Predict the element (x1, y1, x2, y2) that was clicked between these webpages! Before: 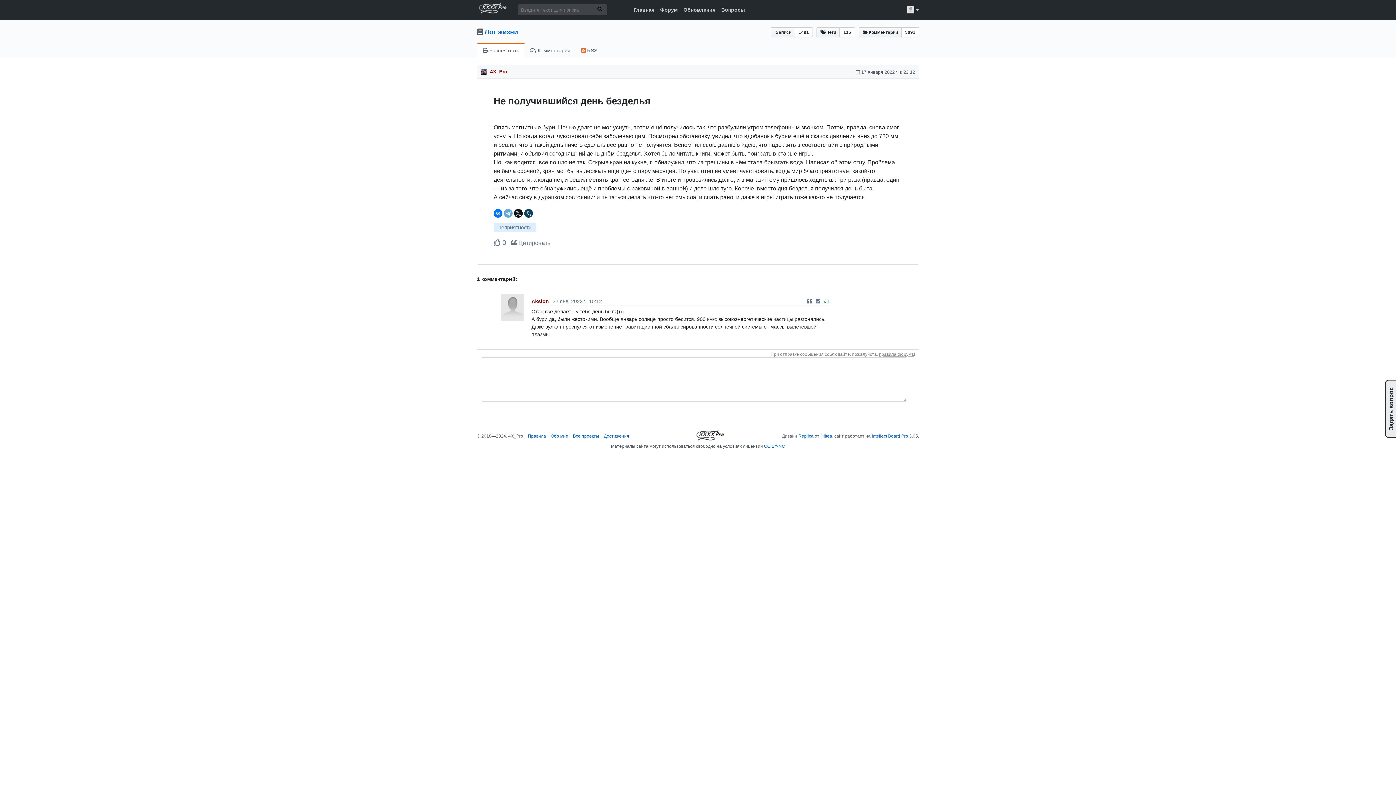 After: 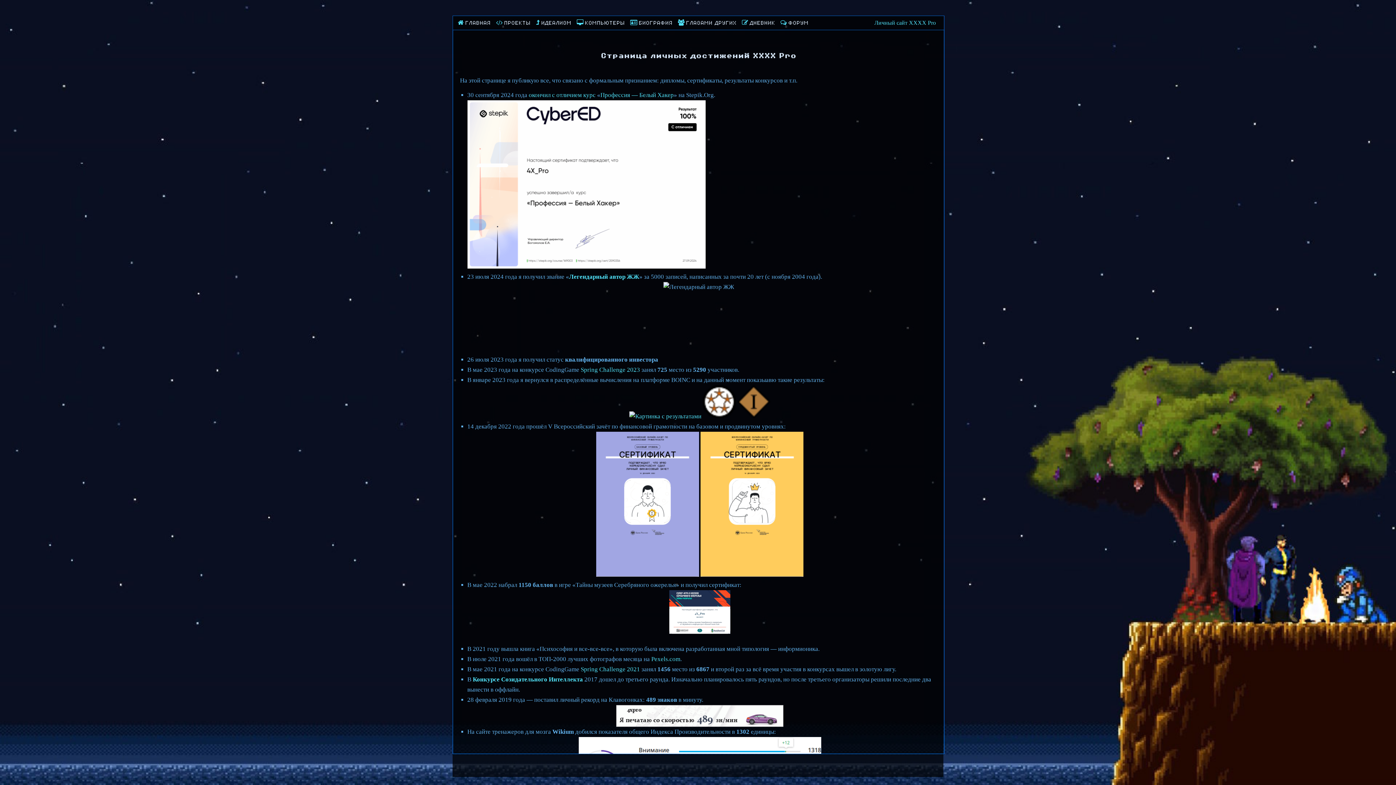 Action: label: Достижения bbox: (604, 433, 629, 439)